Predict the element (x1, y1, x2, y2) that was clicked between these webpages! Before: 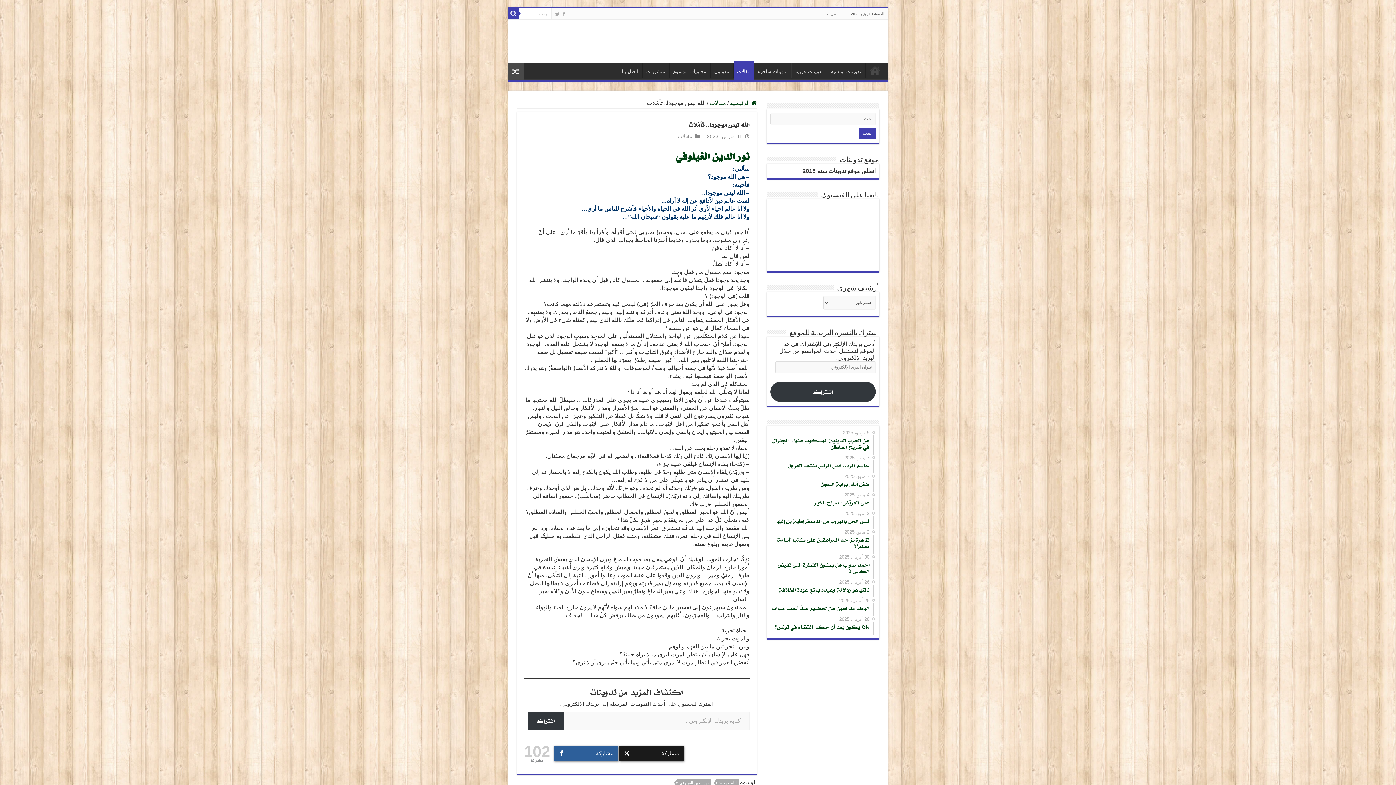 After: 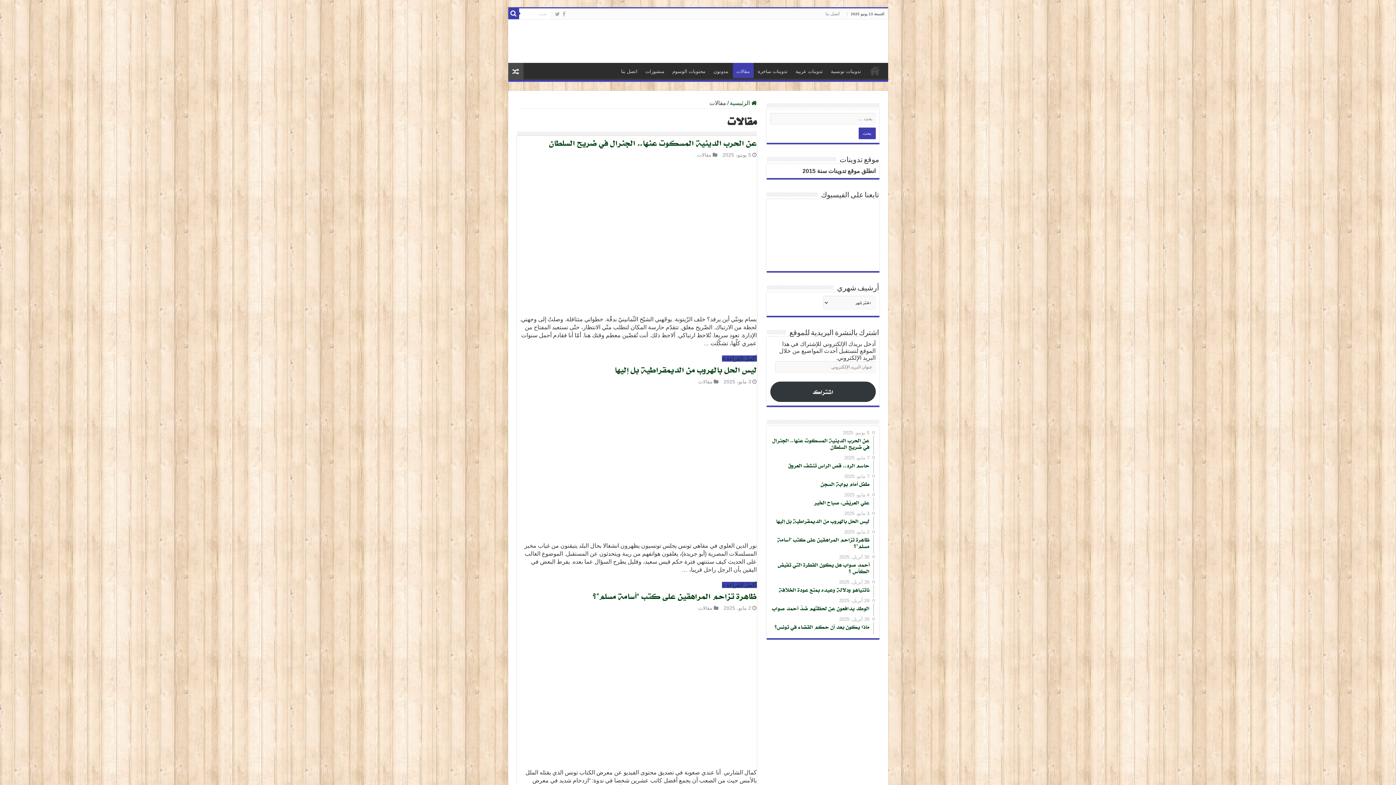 Action: label: مقالات bbox: (678, 133, 692, 139)